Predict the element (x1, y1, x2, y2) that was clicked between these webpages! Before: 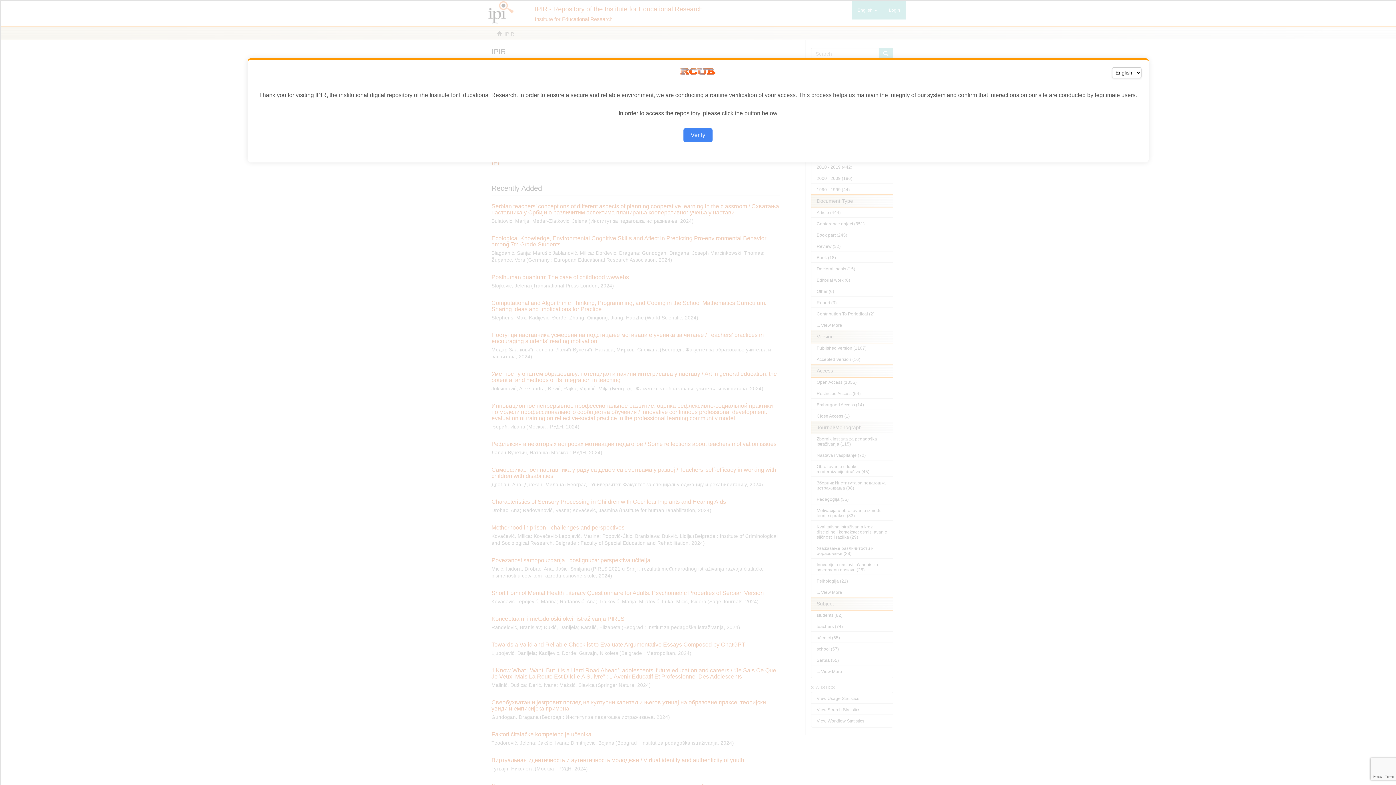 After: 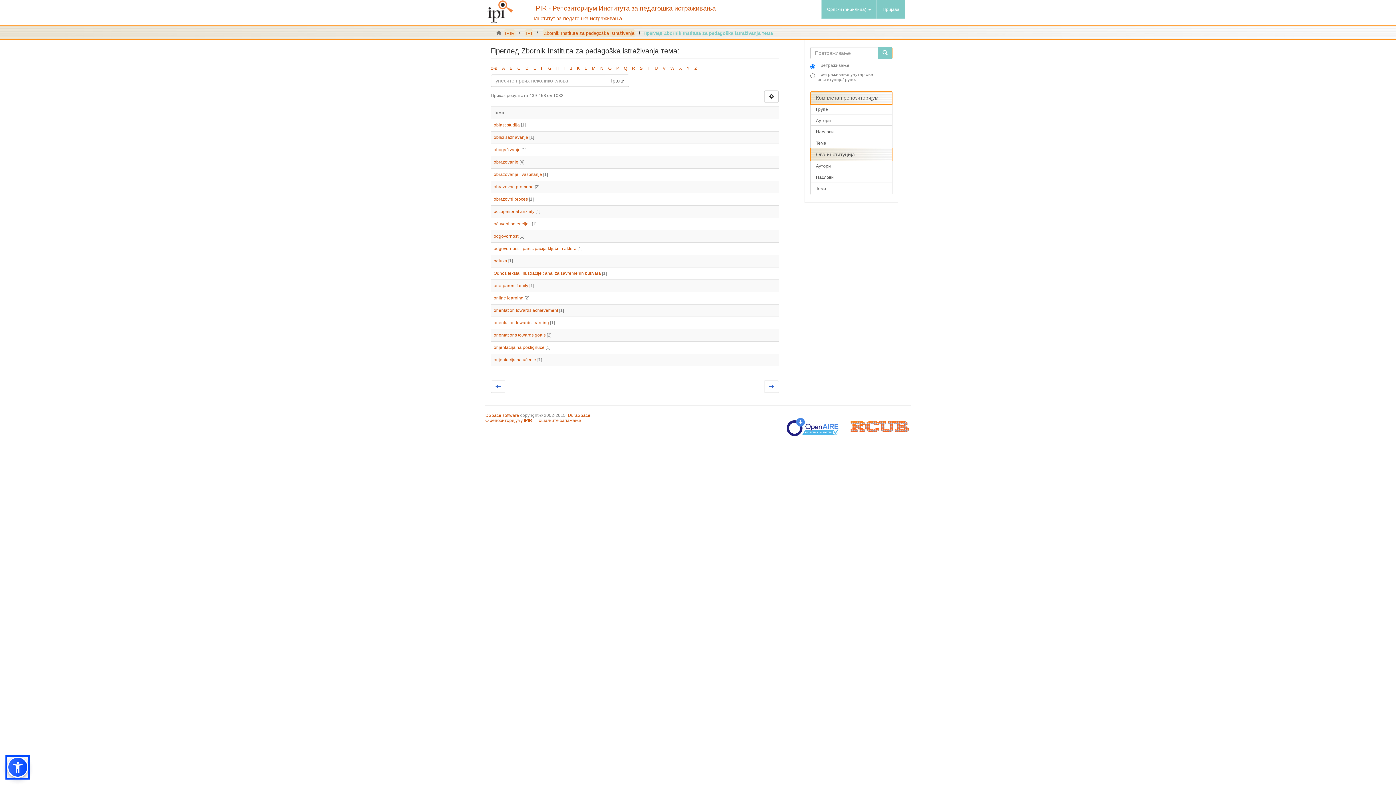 Action: bbox: (683, 128, 712, 142) label: Verify